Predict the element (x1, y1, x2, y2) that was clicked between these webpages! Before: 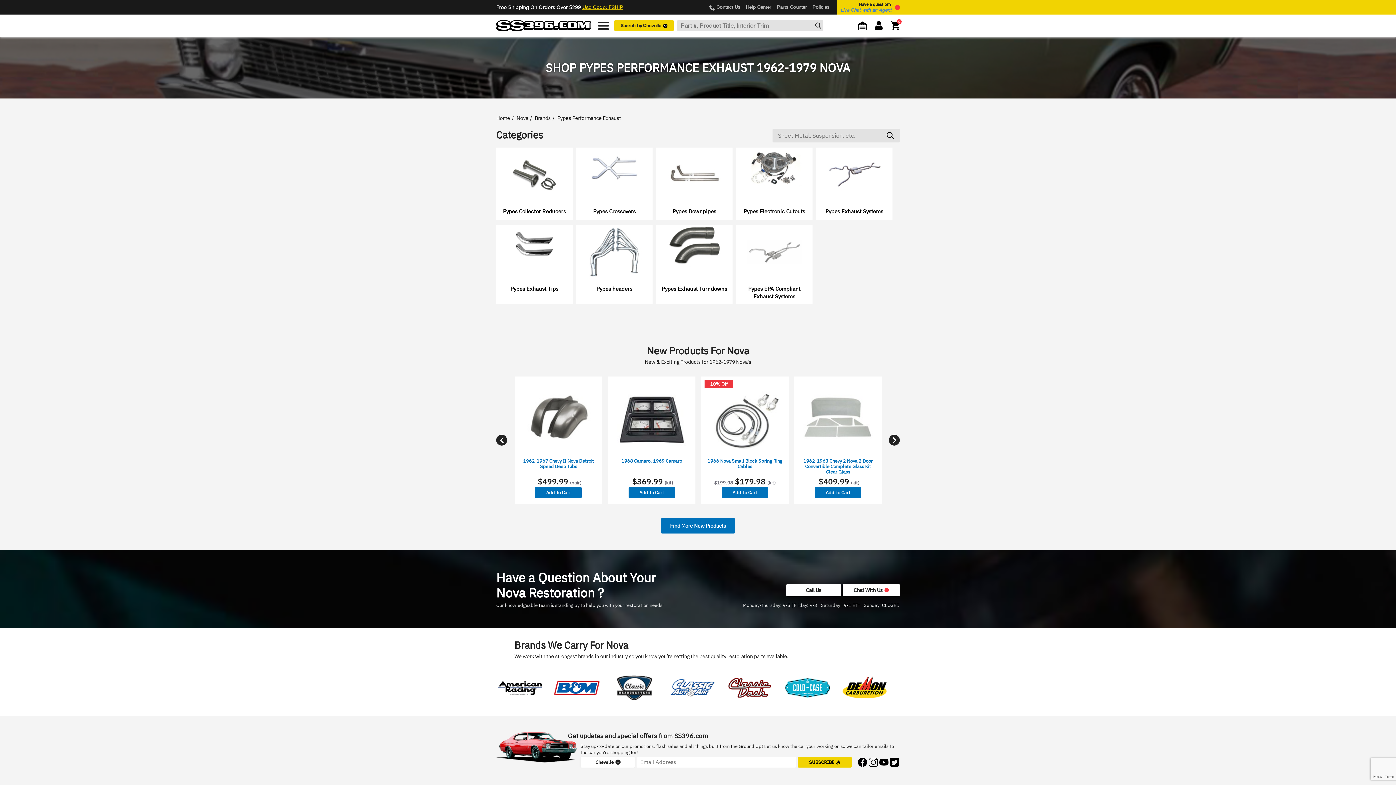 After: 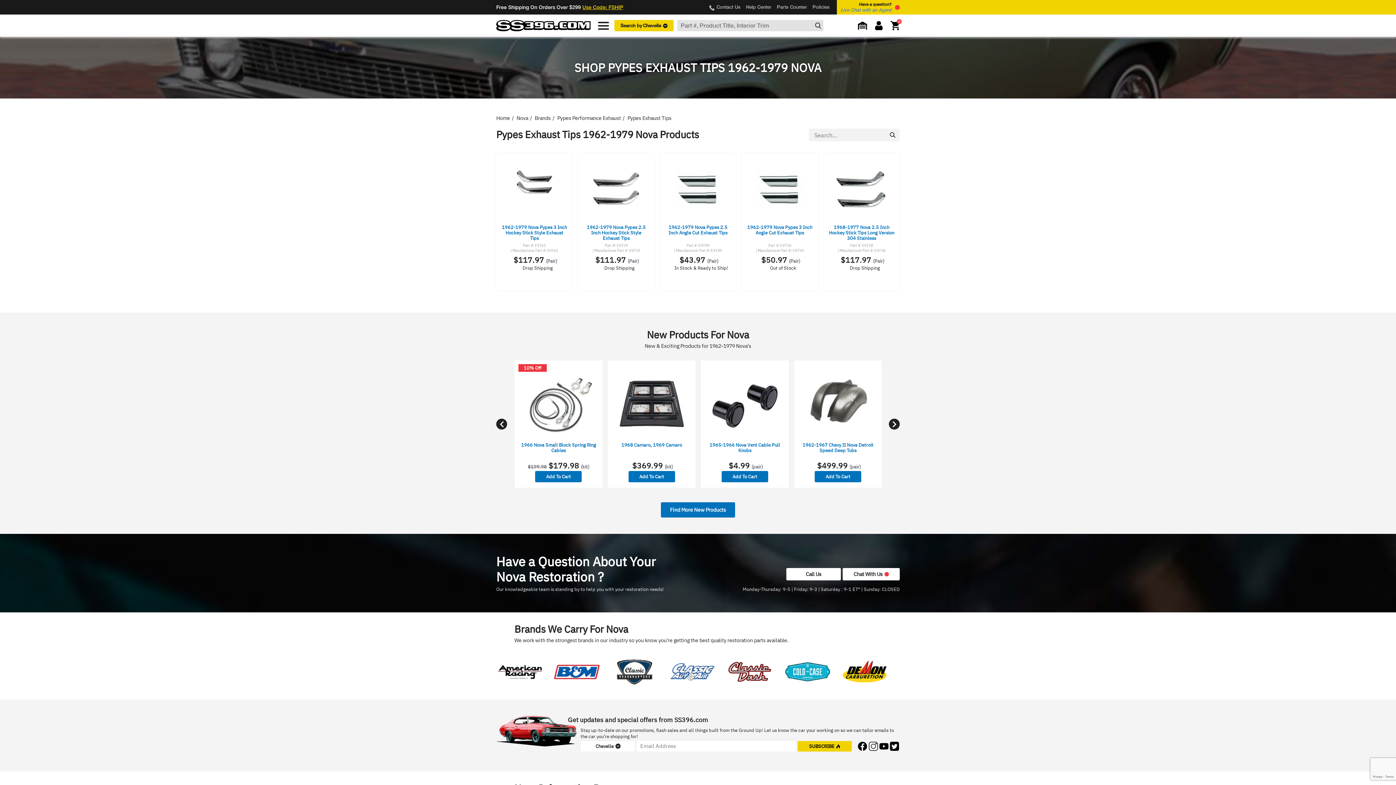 Action: bbox: (496, 225, 572, 304) label: Pypes Exhaust Tips